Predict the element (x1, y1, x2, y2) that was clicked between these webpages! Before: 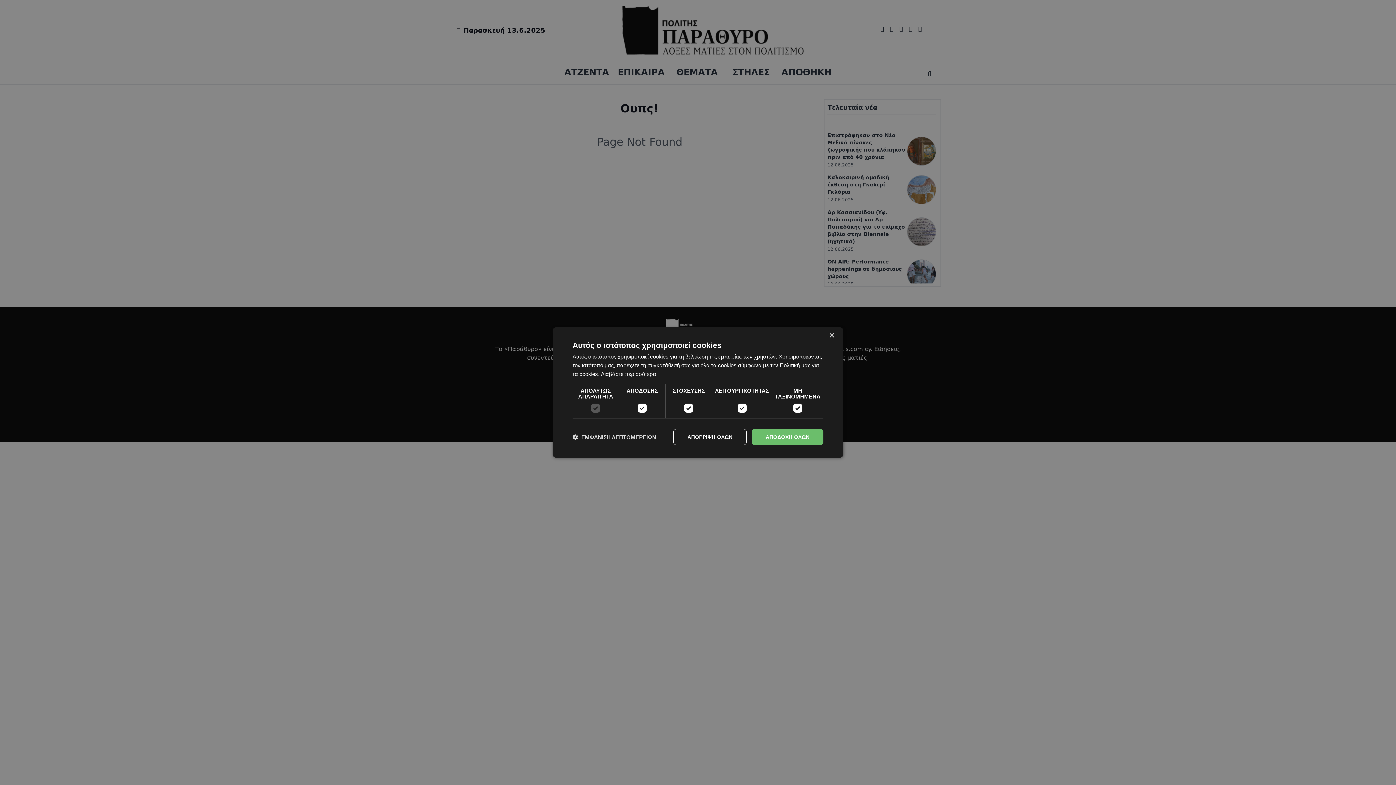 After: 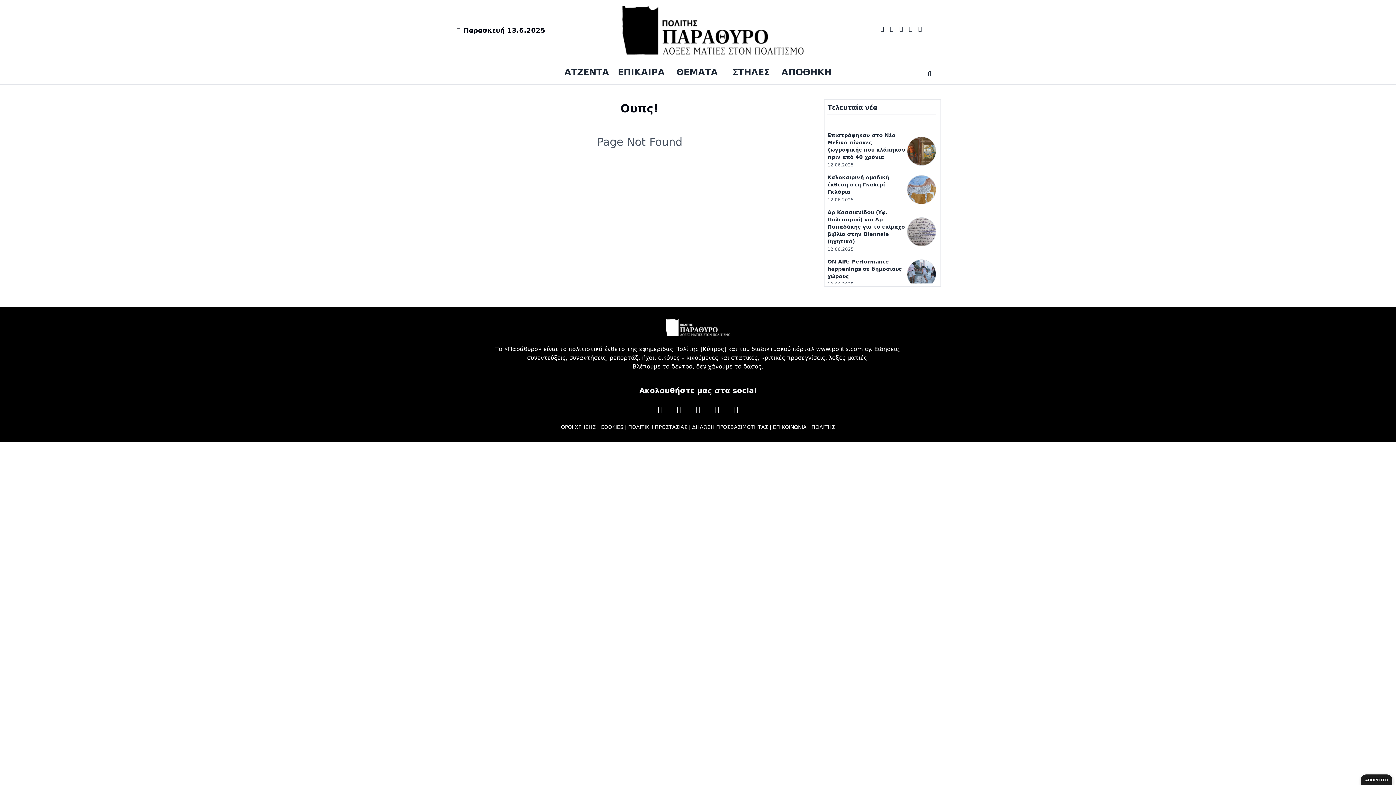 Action: bbox: (673, 429, 746, 445) label: ΑΠΟΡΡΙΨΗ ΟΛΩΝ